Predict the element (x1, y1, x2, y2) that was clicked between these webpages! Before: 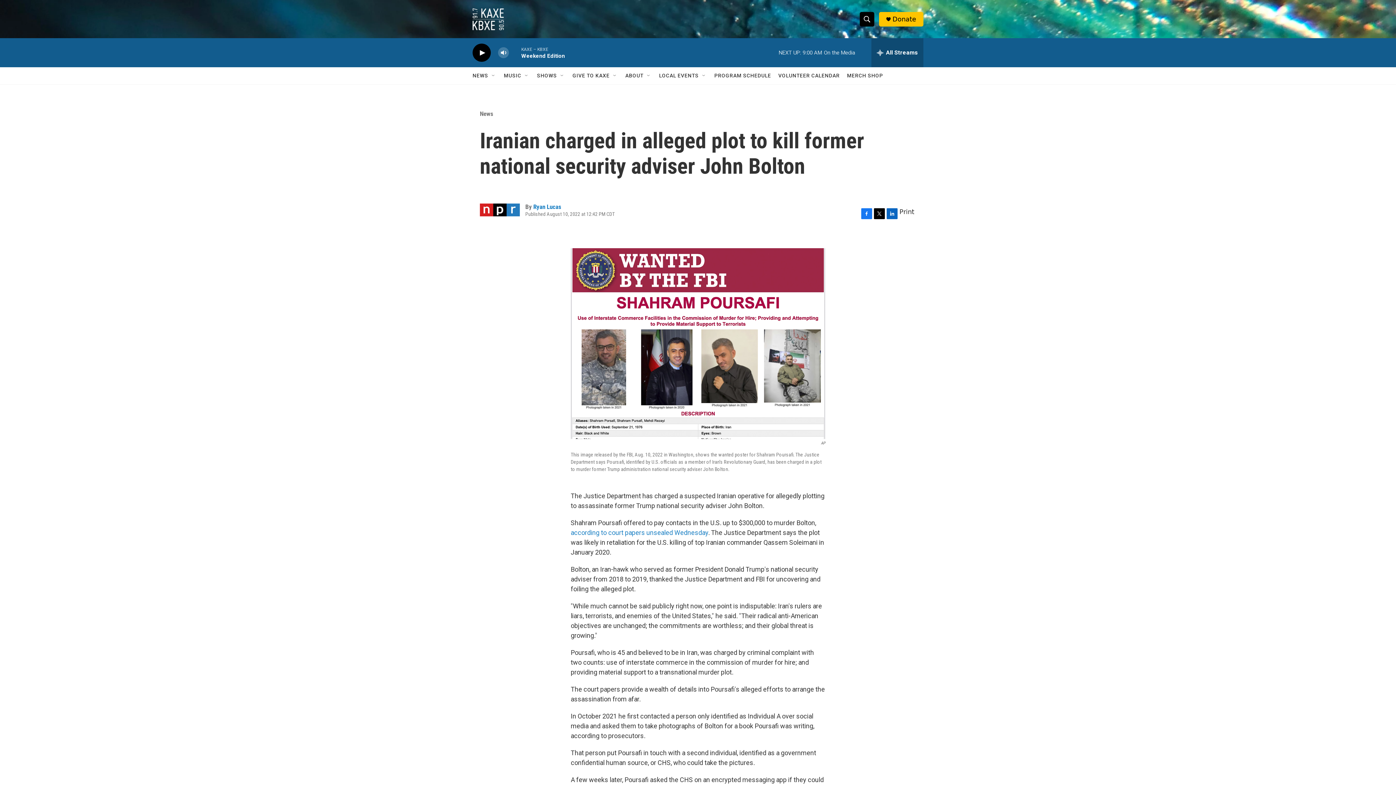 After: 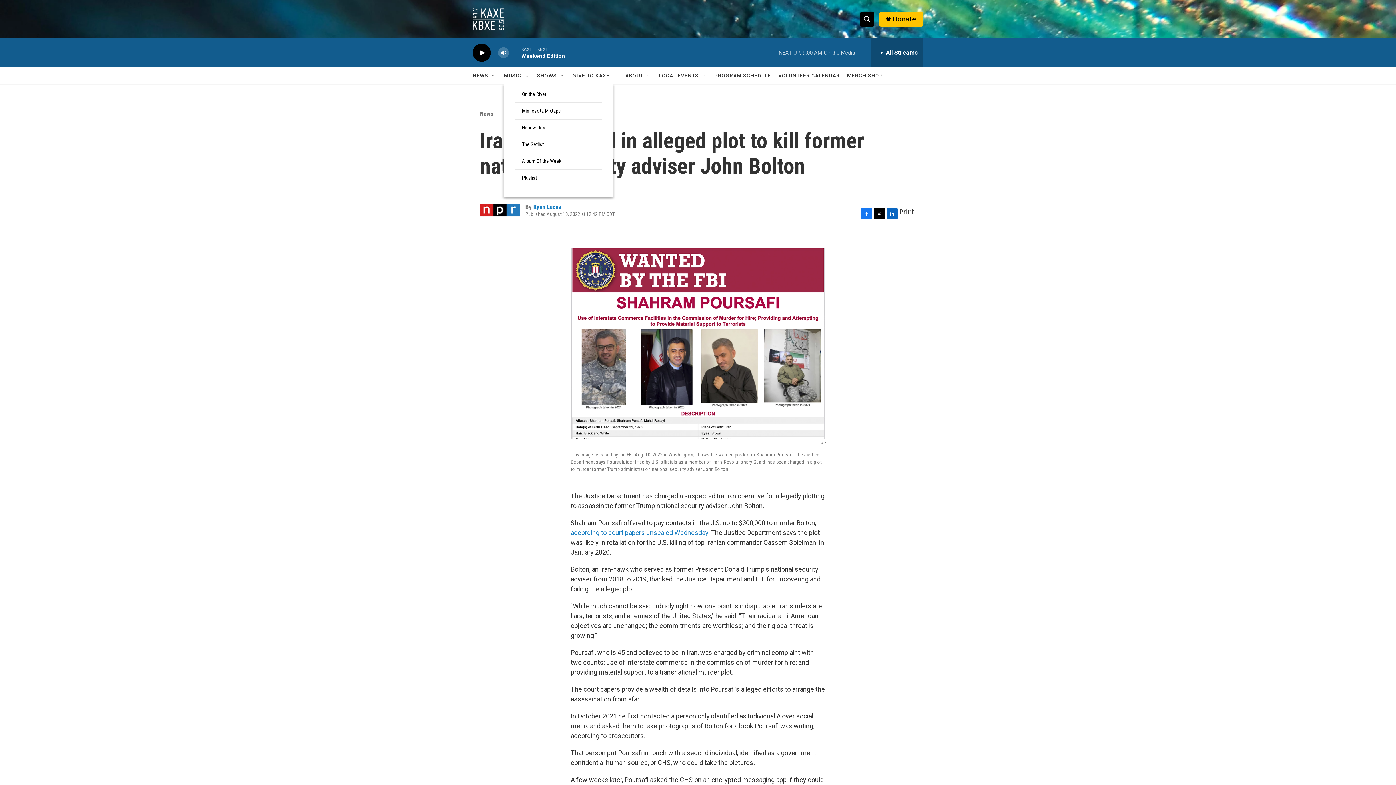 Action: label: Open Sub Navigation bbox: (524, 72, 529, 78)